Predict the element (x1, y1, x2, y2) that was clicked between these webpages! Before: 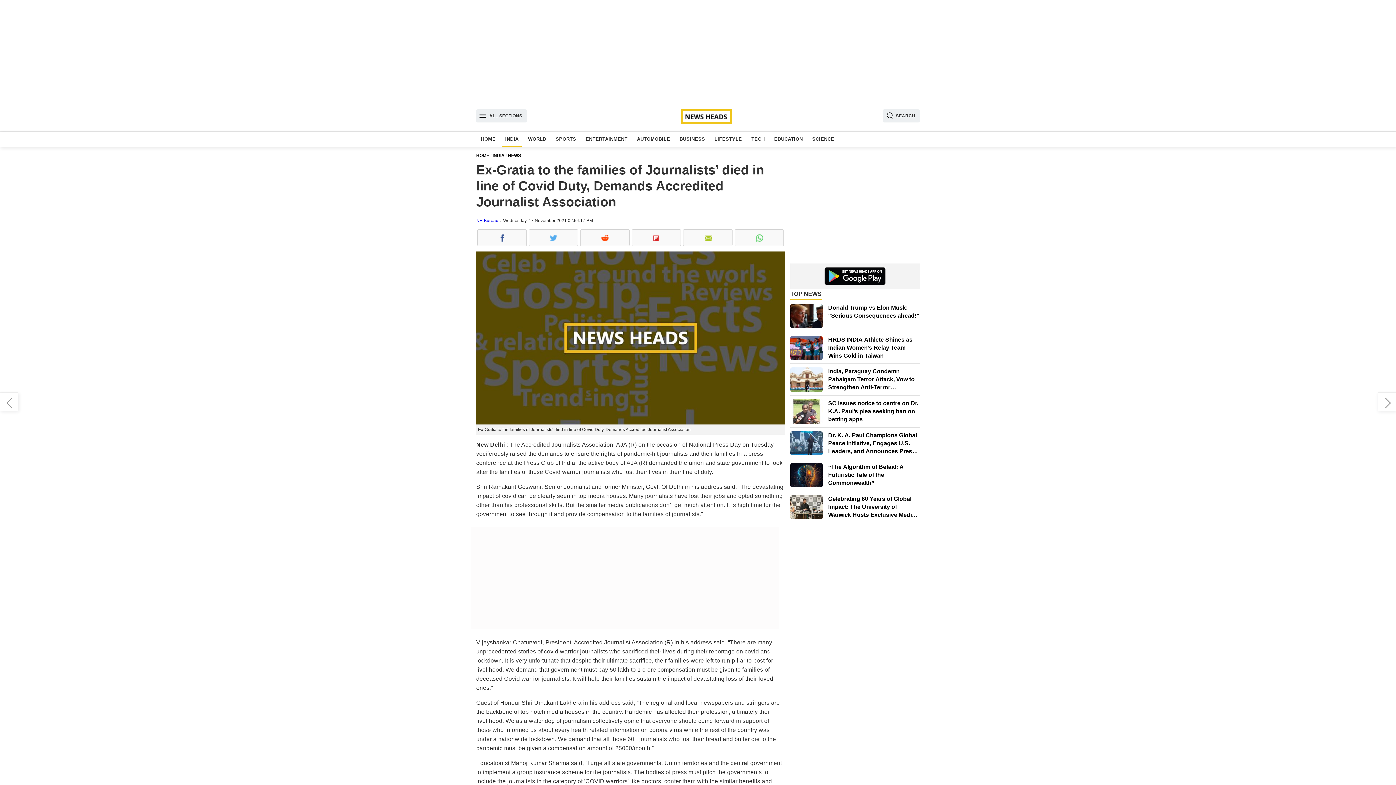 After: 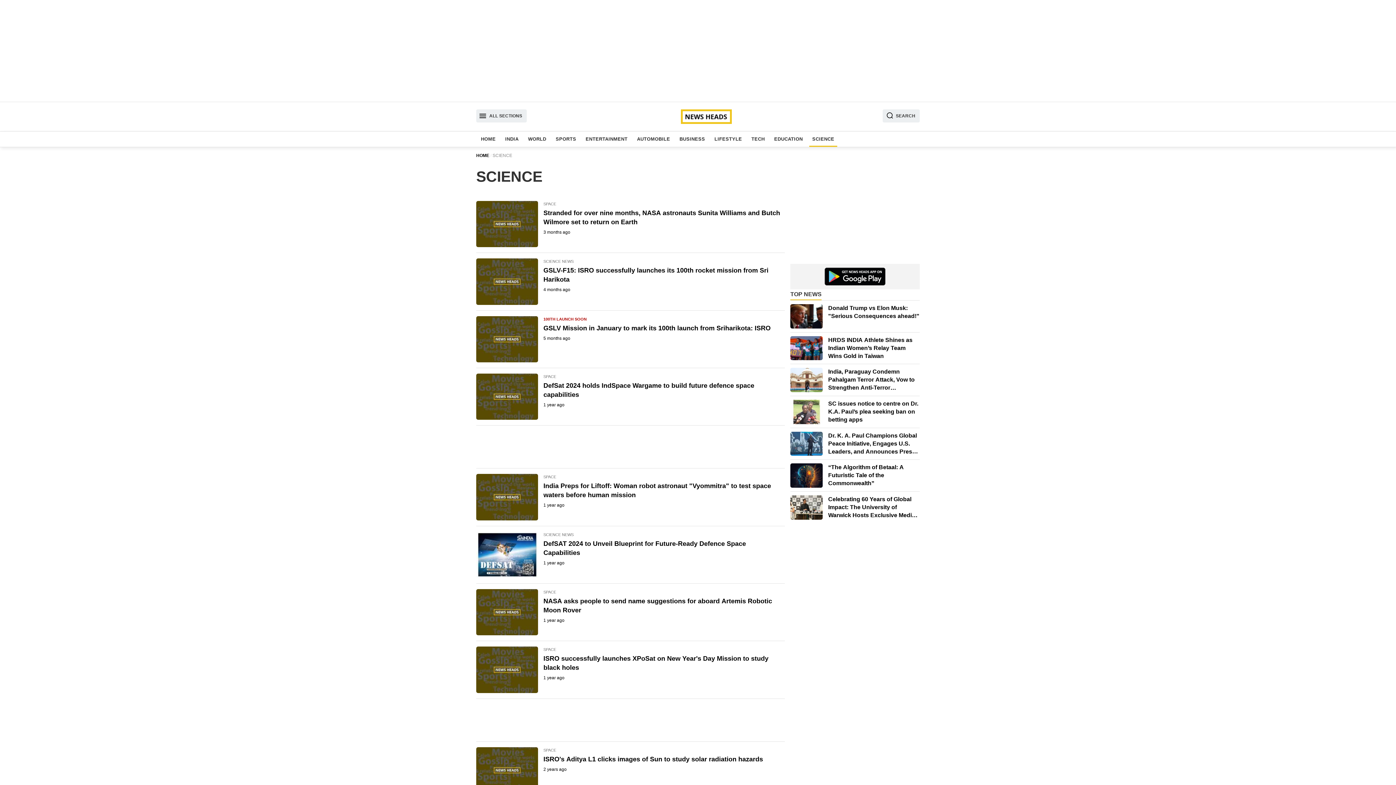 Action: label: SCIENCE bbox: (809, 131, 837, 146)